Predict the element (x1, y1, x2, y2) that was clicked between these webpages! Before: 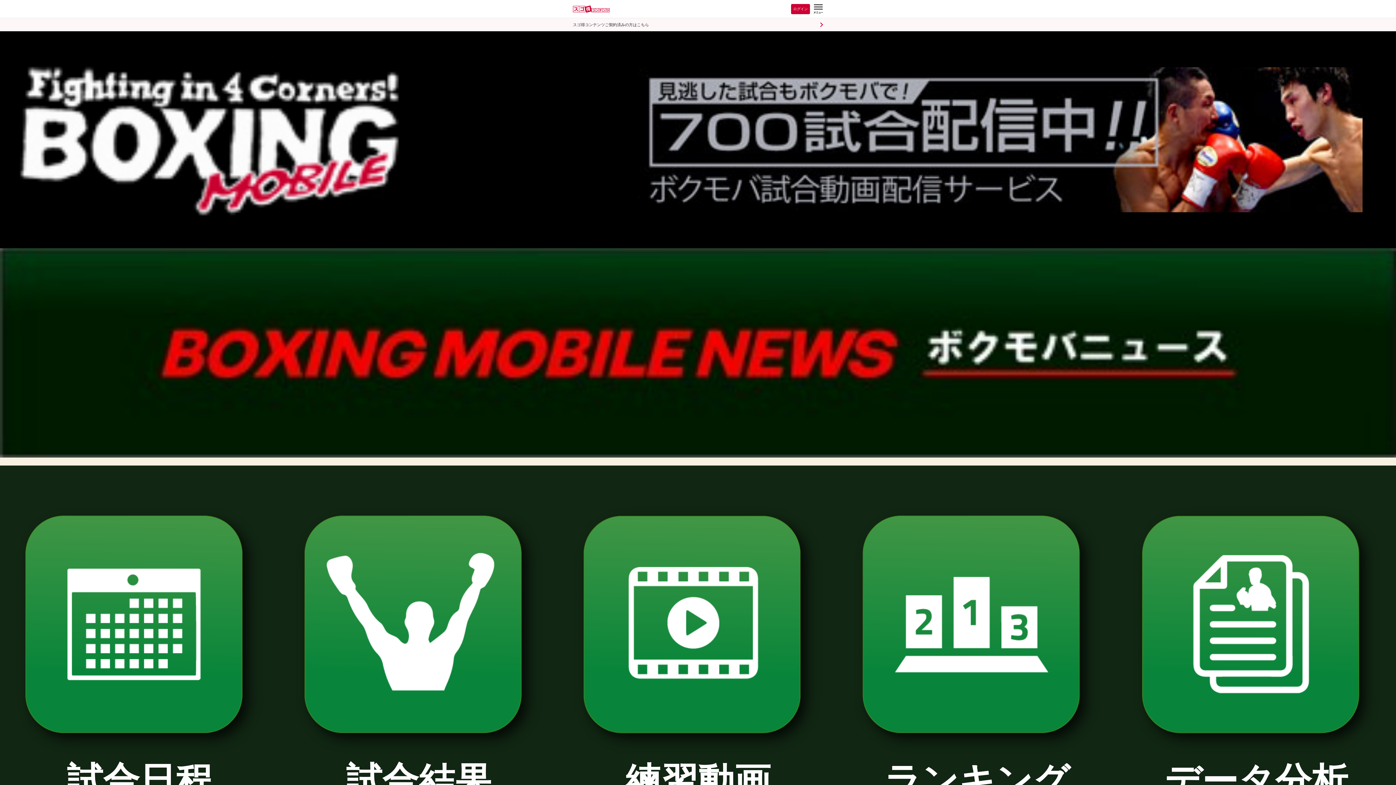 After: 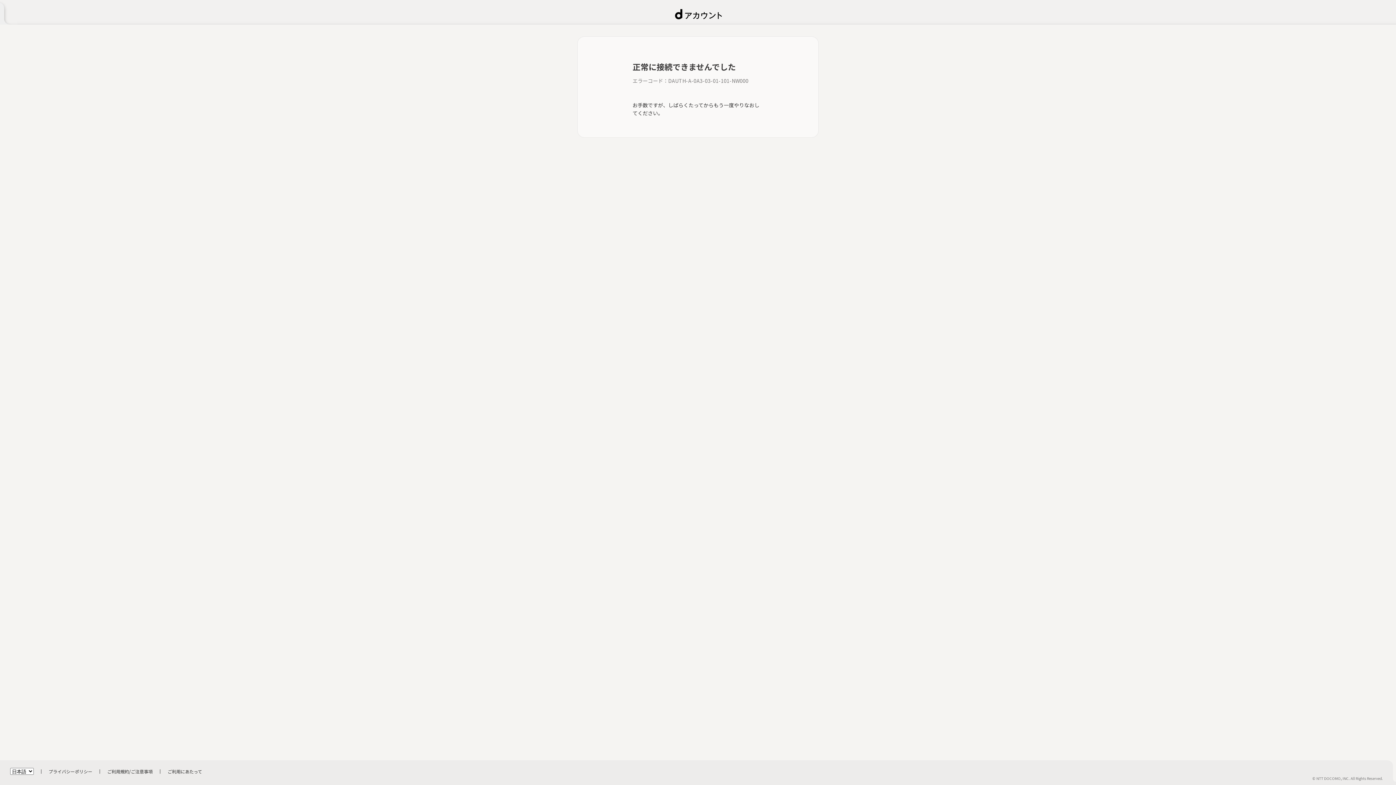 Action: bbox: (558, 18, 837, 31) label: スゴ得コンテンツご契約済みの方はこちら